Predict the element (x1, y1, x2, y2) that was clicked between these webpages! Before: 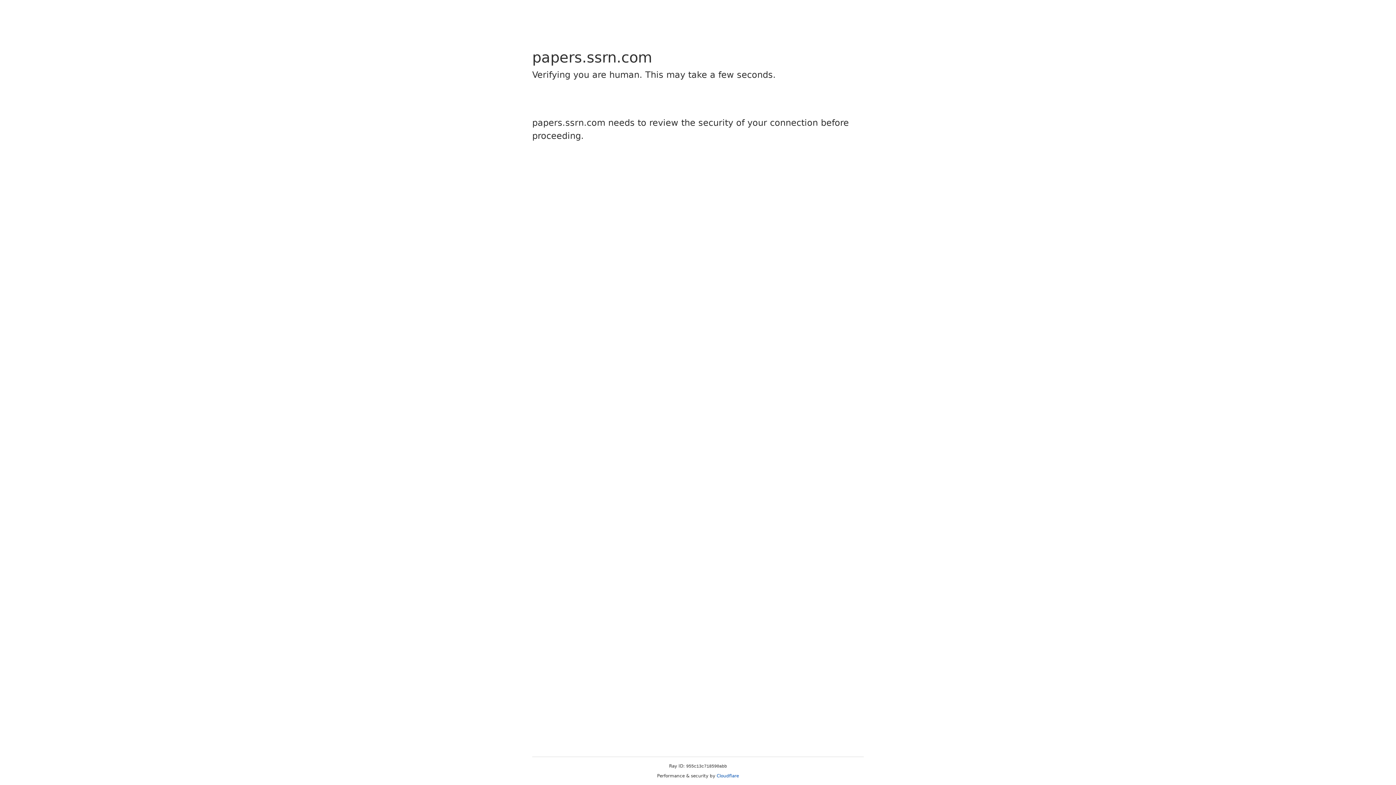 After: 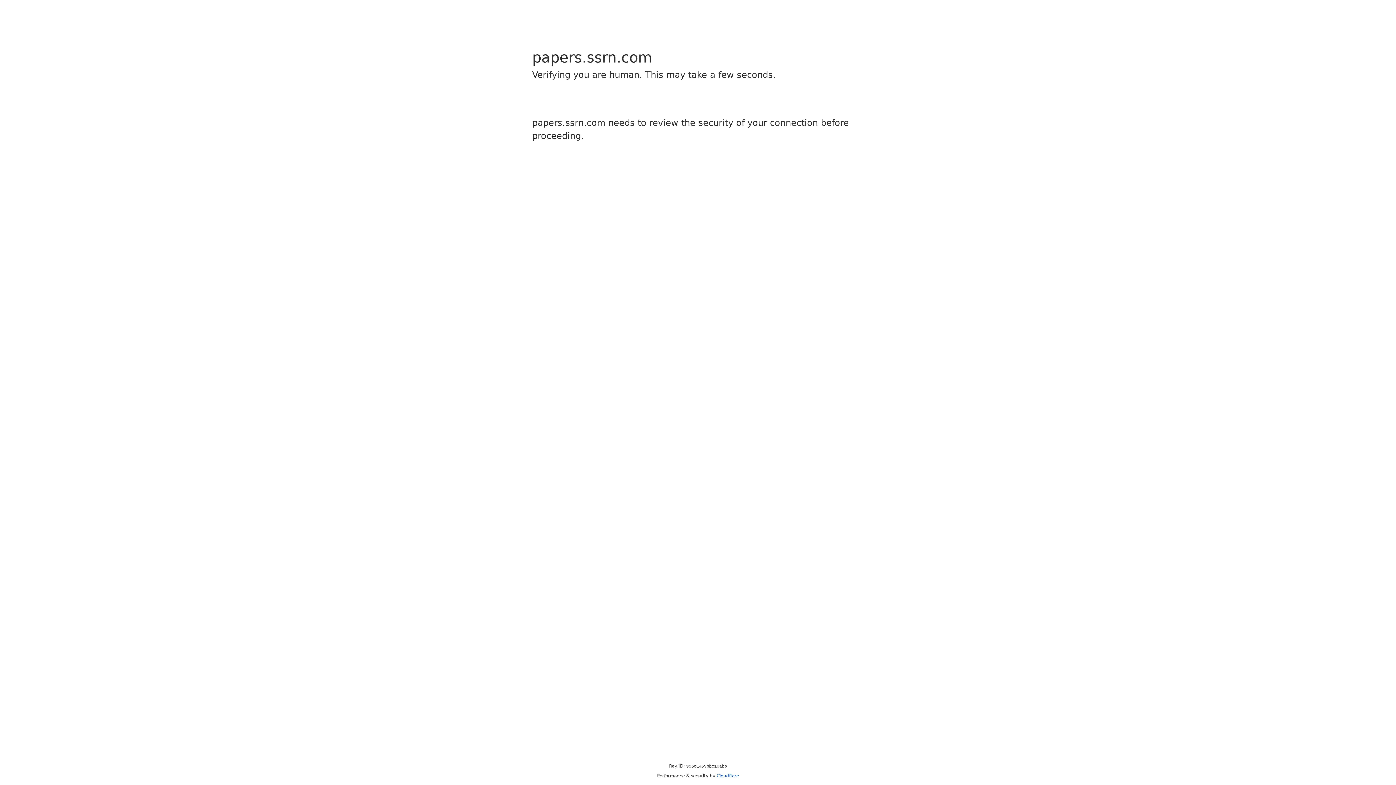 Action: bbox: (716, 773, 739, 778) label: Cloudflare